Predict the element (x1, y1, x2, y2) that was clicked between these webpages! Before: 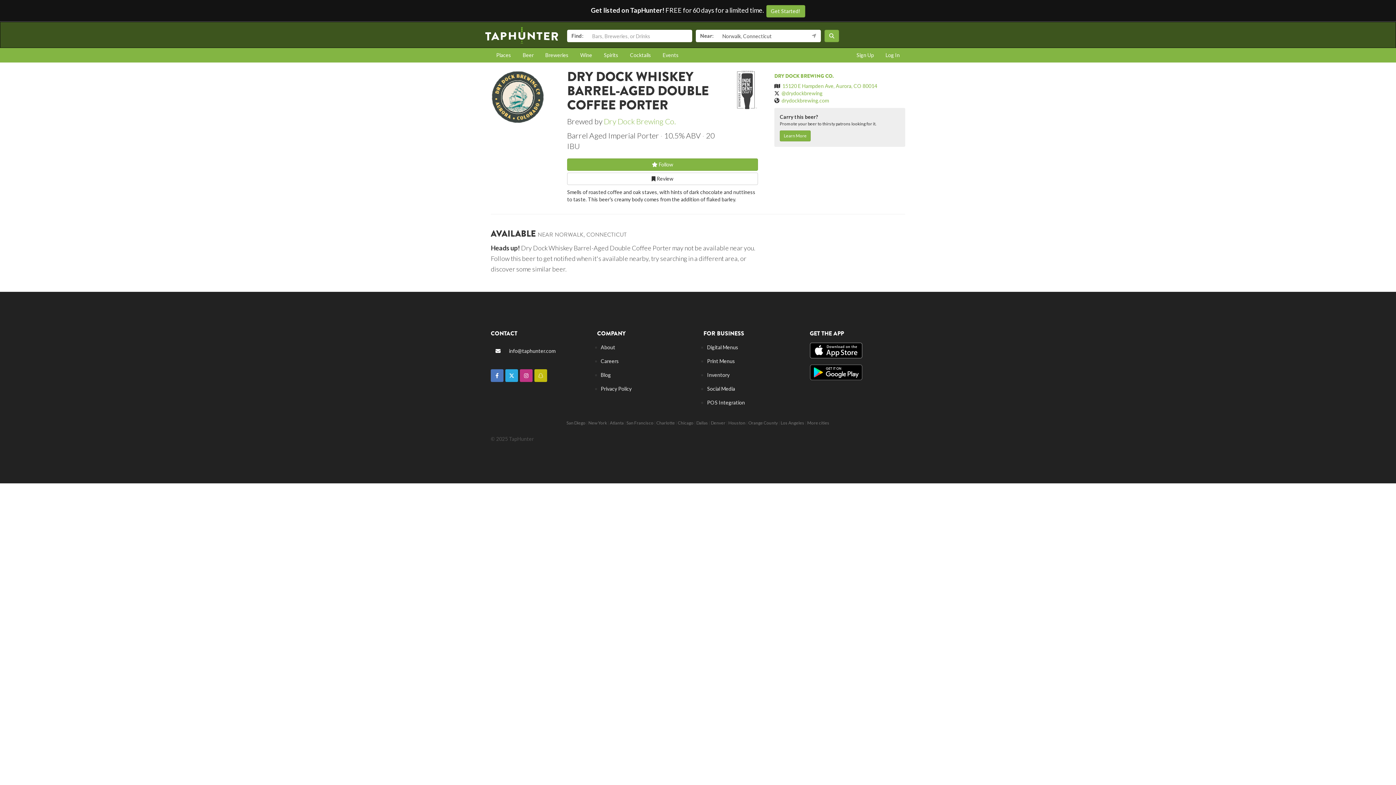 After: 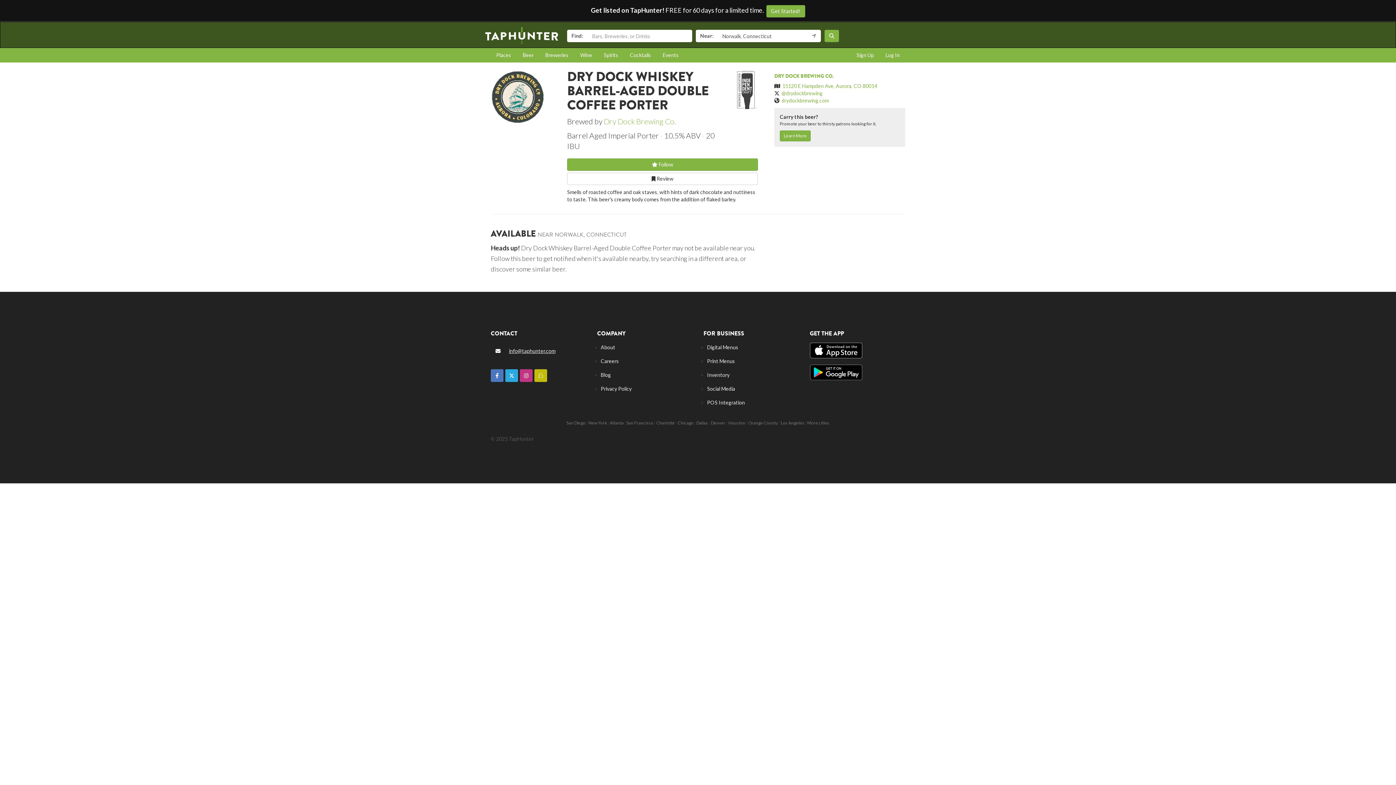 Action: bbox: (509, 348, 555, 354) label: info@taphunter.com